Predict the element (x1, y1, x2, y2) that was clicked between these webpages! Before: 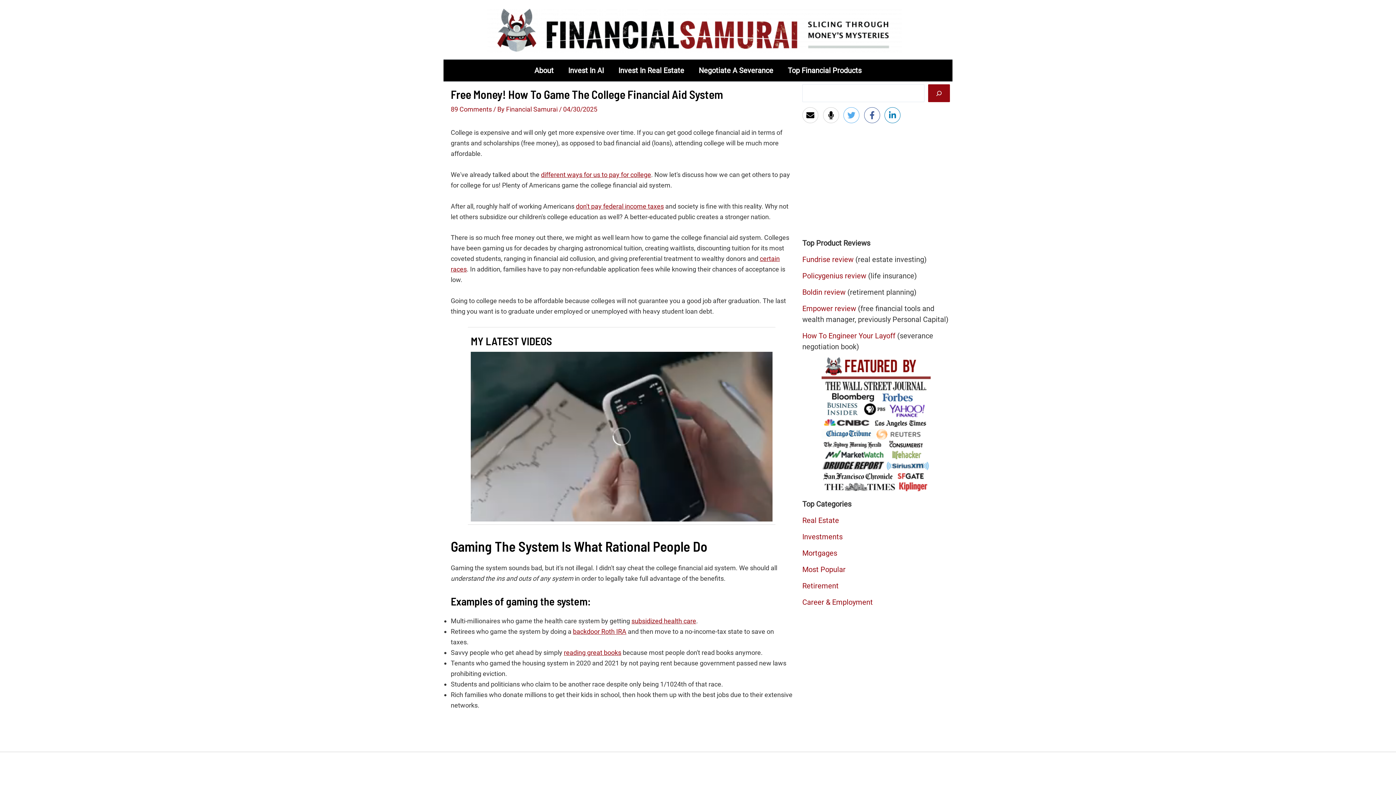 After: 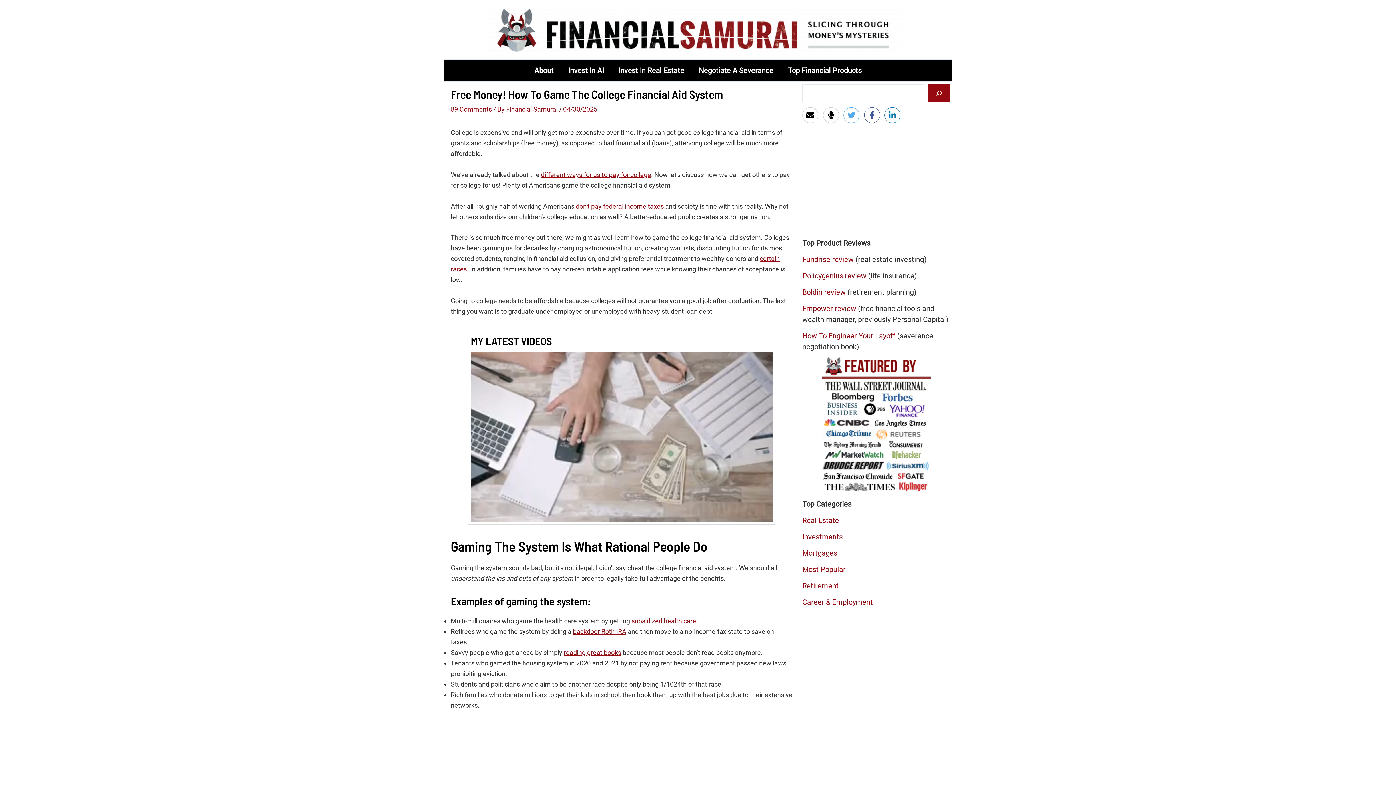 Action: bbox: (821, 421, 930, 428)